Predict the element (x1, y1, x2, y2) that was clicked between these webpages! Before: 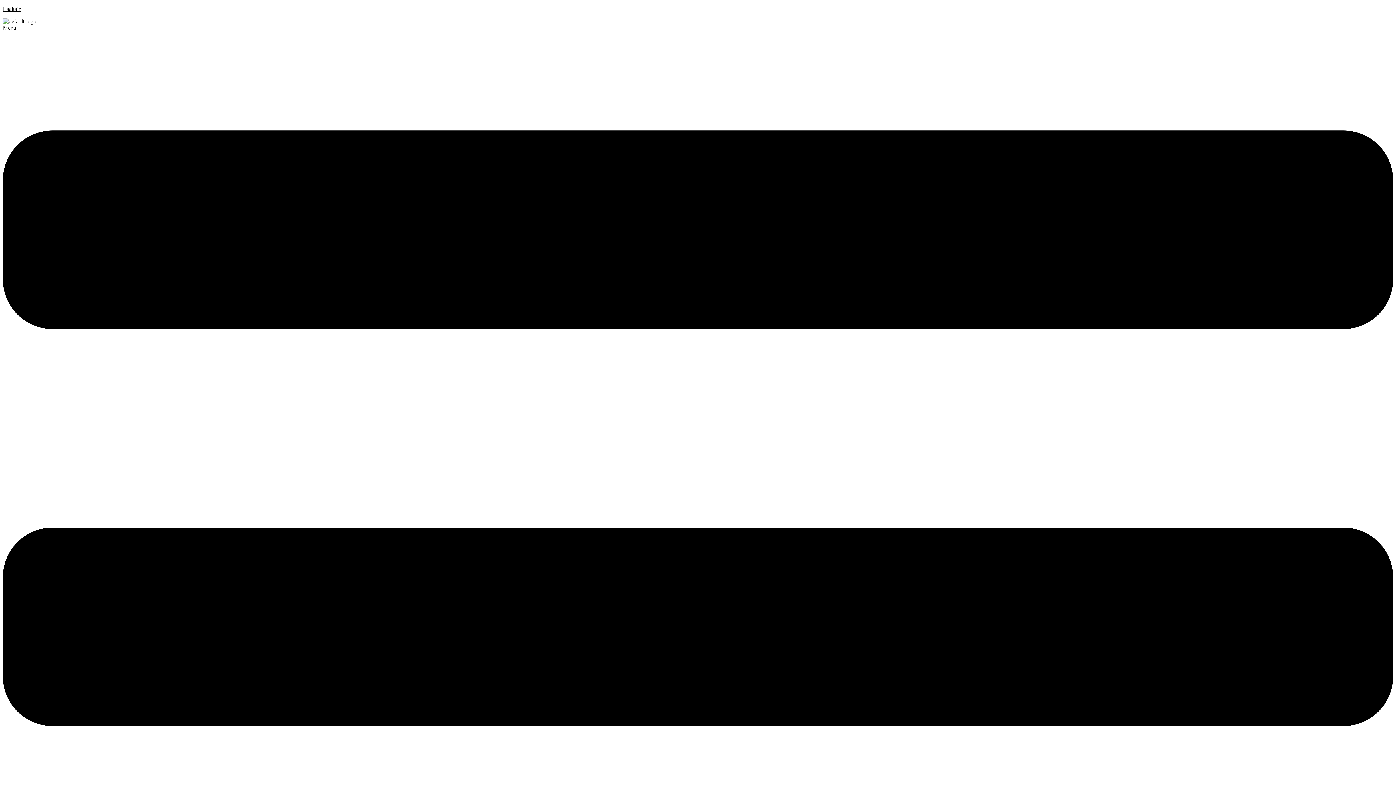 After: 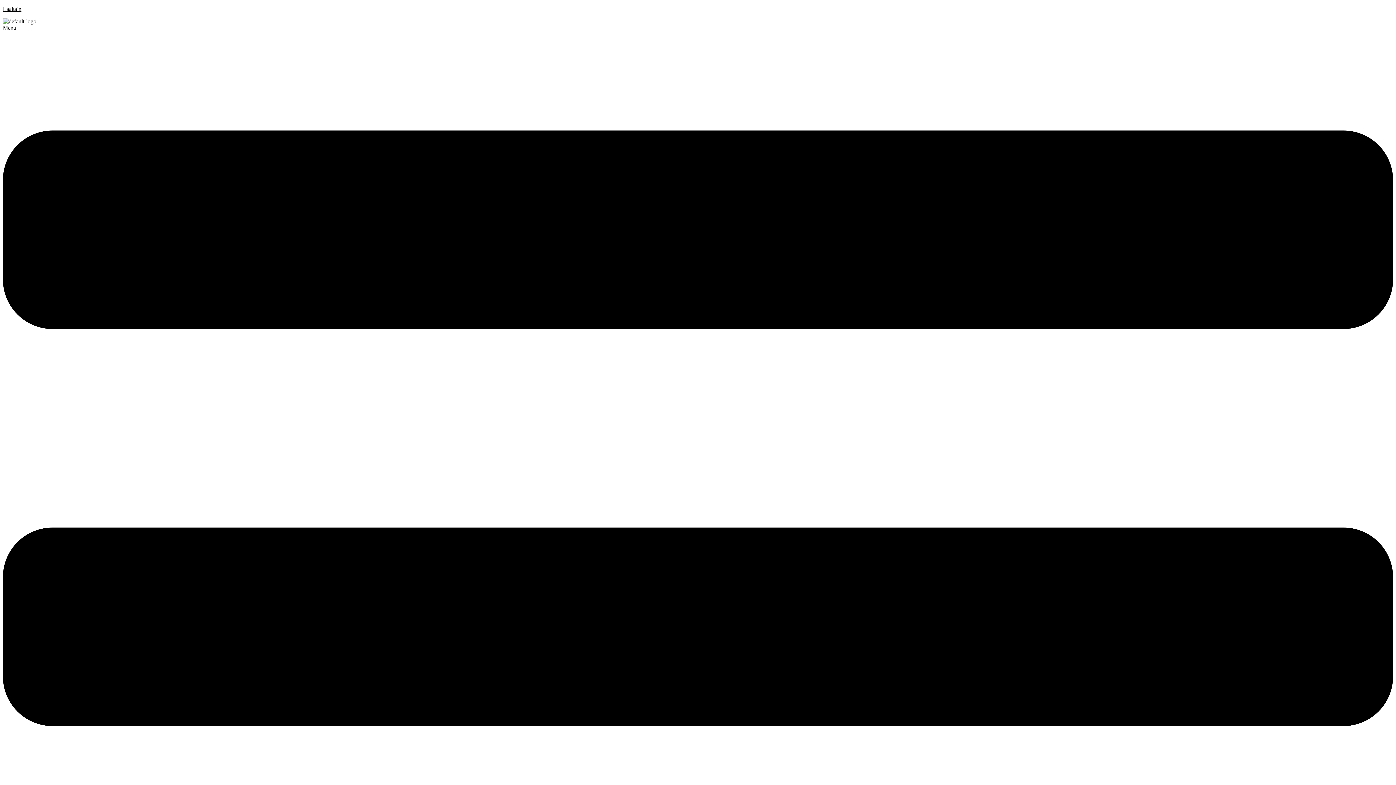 Action: label: Laaltain bbox: (2, 5, 21, 12)